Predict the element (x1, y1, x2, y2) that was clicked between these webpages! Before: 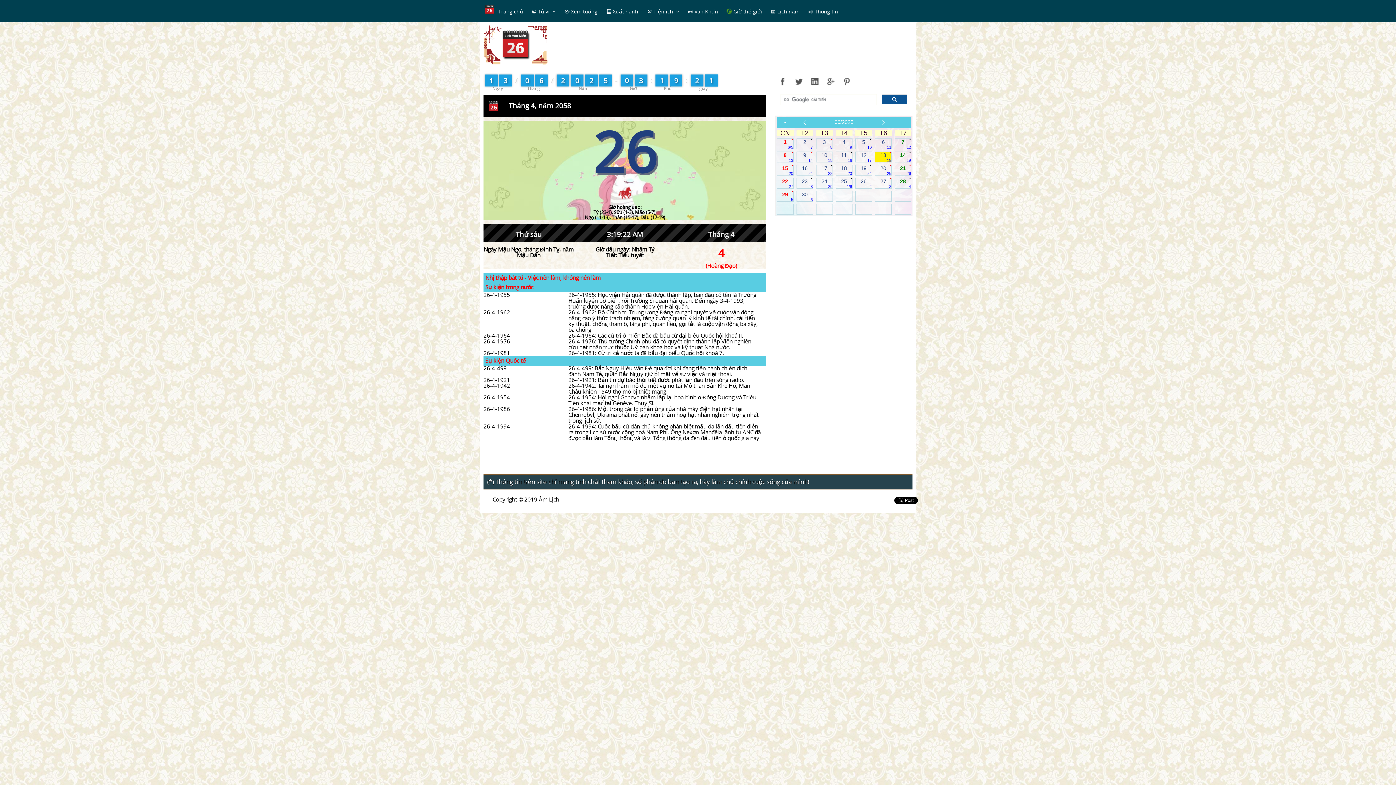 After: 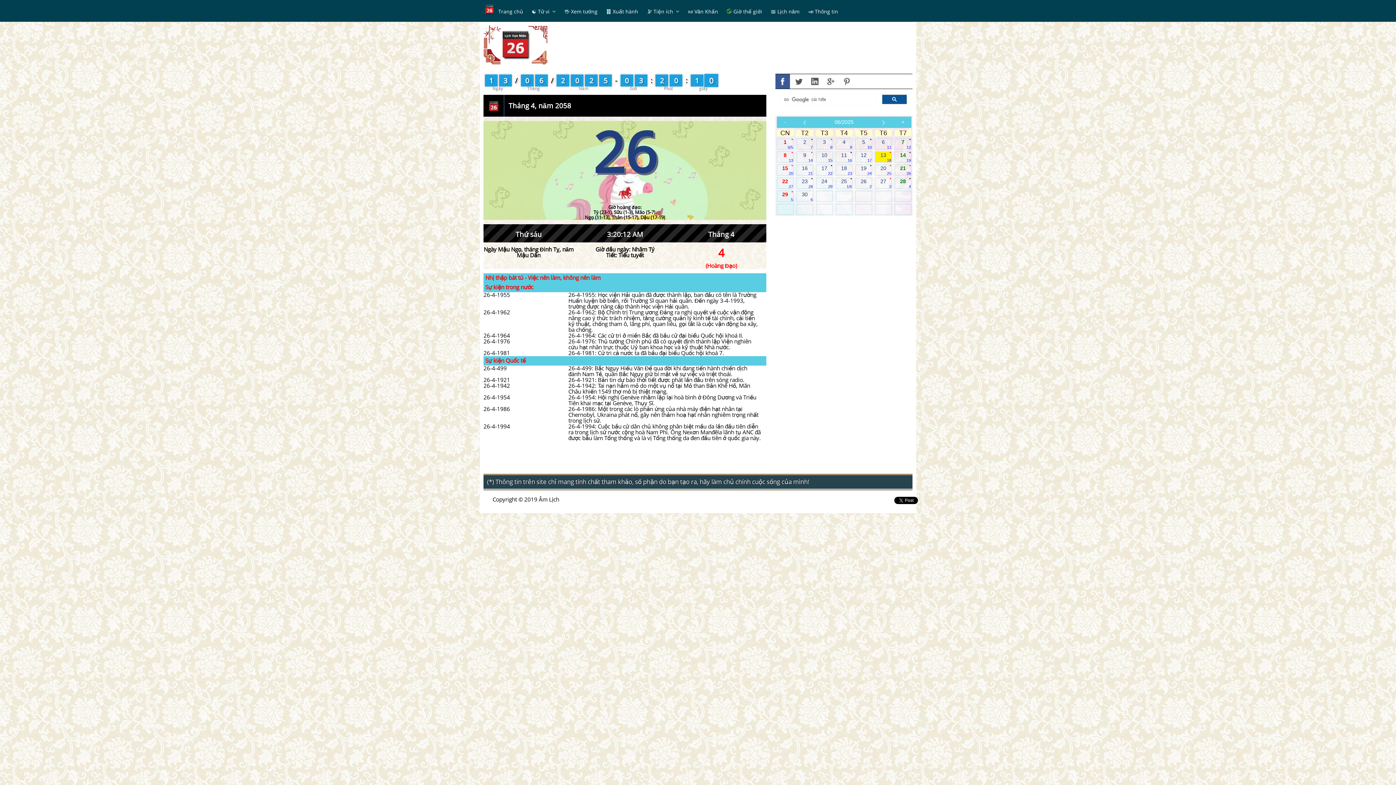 Action: bbox: (775, 74, 790, 88)